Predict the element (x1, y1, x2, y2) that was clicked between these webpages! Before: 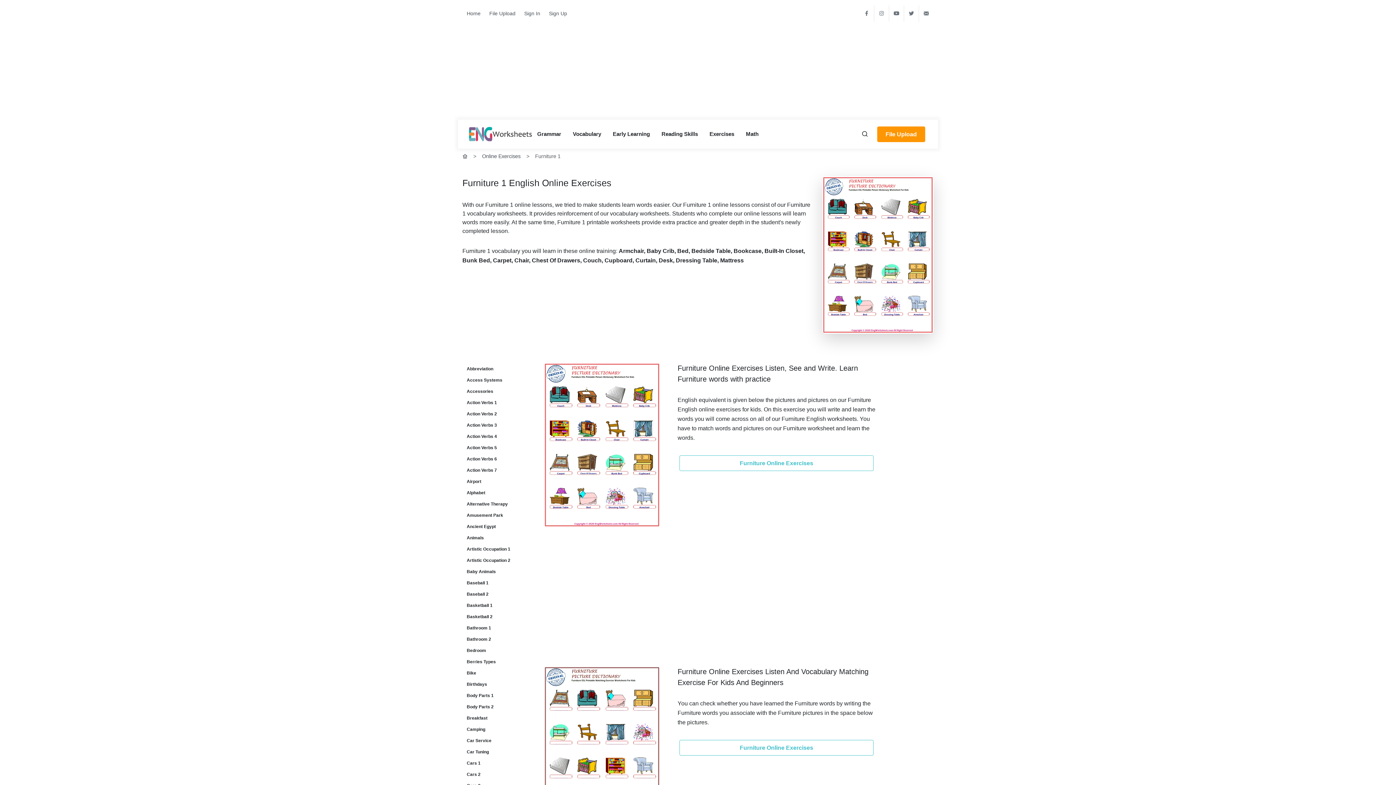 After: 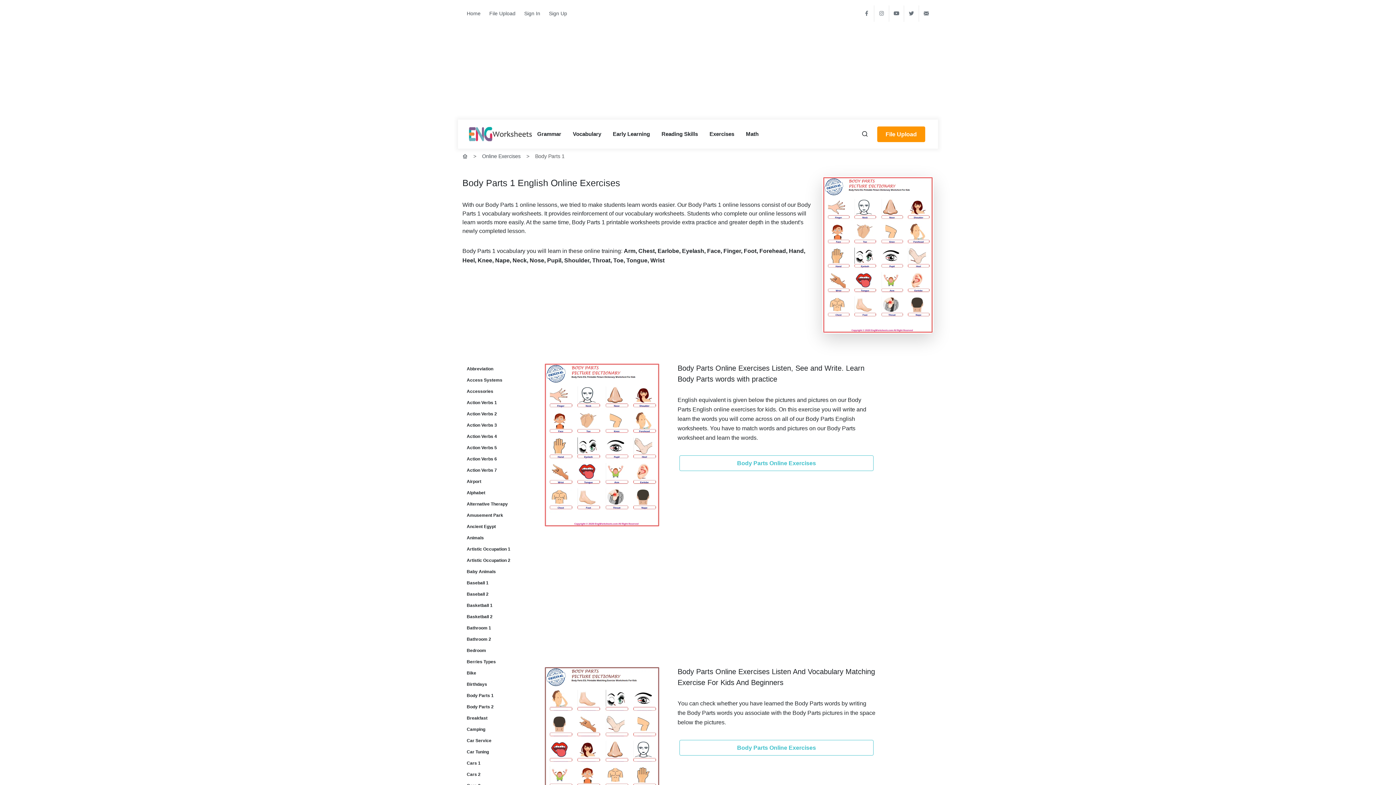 Action: bbox: (466, 692, 520, 696) label: Body Parts 1